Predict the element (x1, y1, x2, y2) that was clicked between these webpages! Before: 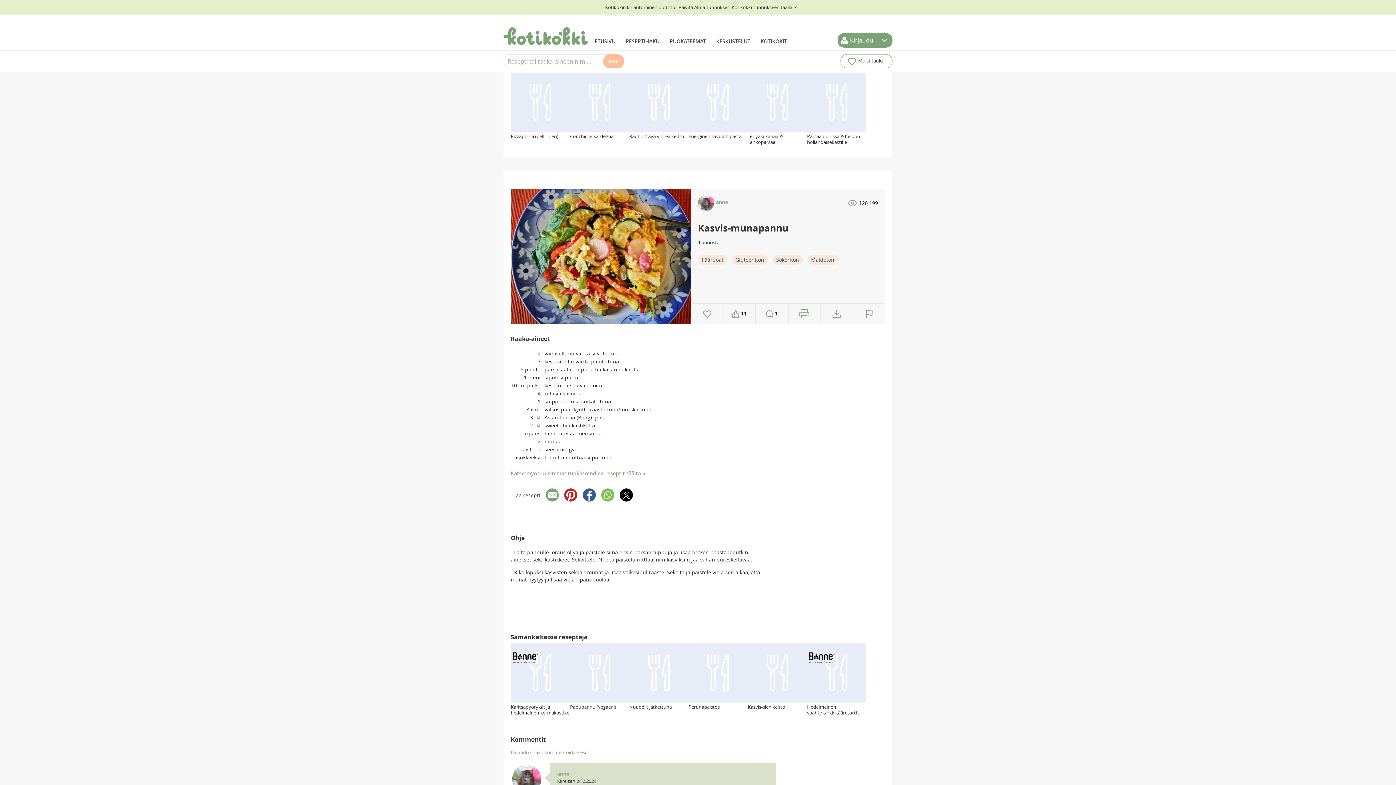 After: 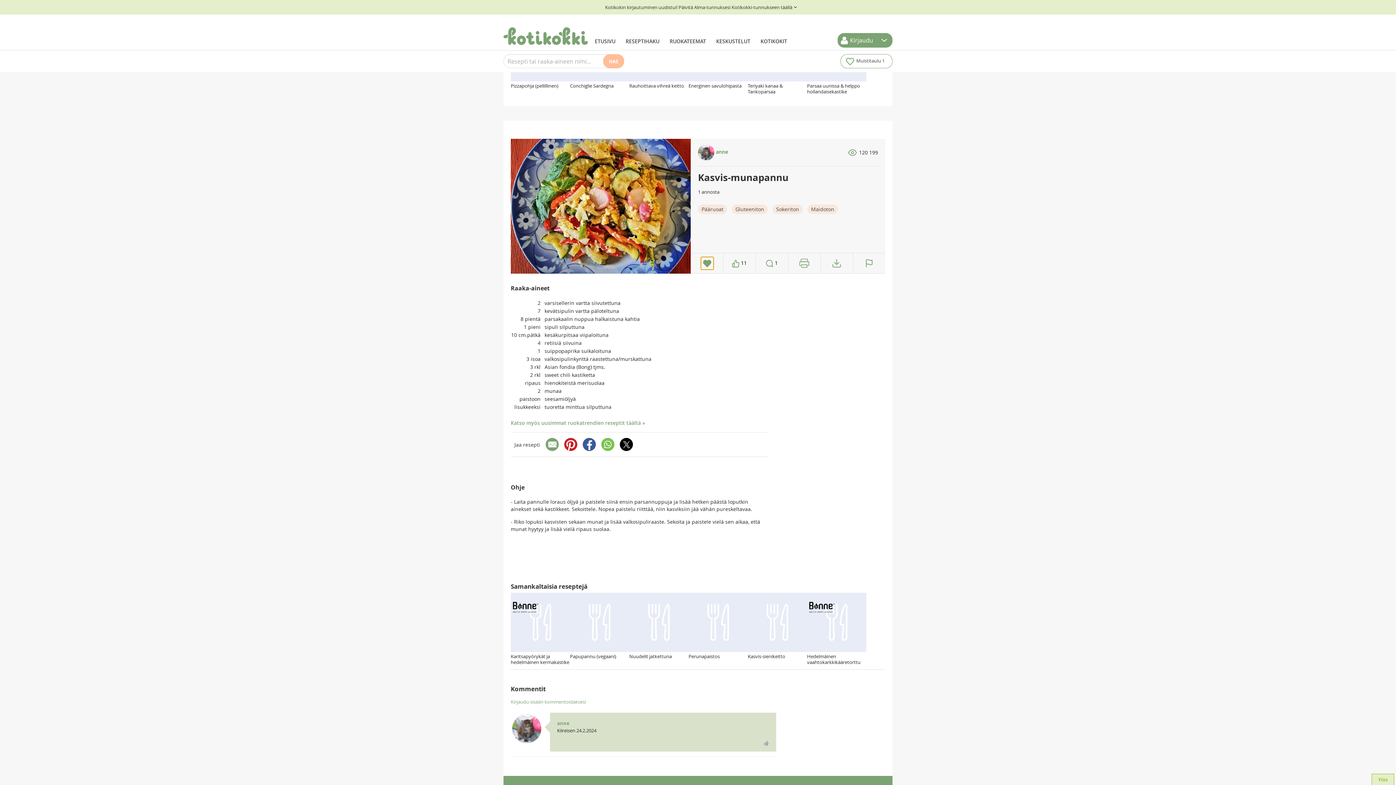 Action: bbox: (700, 307, 713, 320)